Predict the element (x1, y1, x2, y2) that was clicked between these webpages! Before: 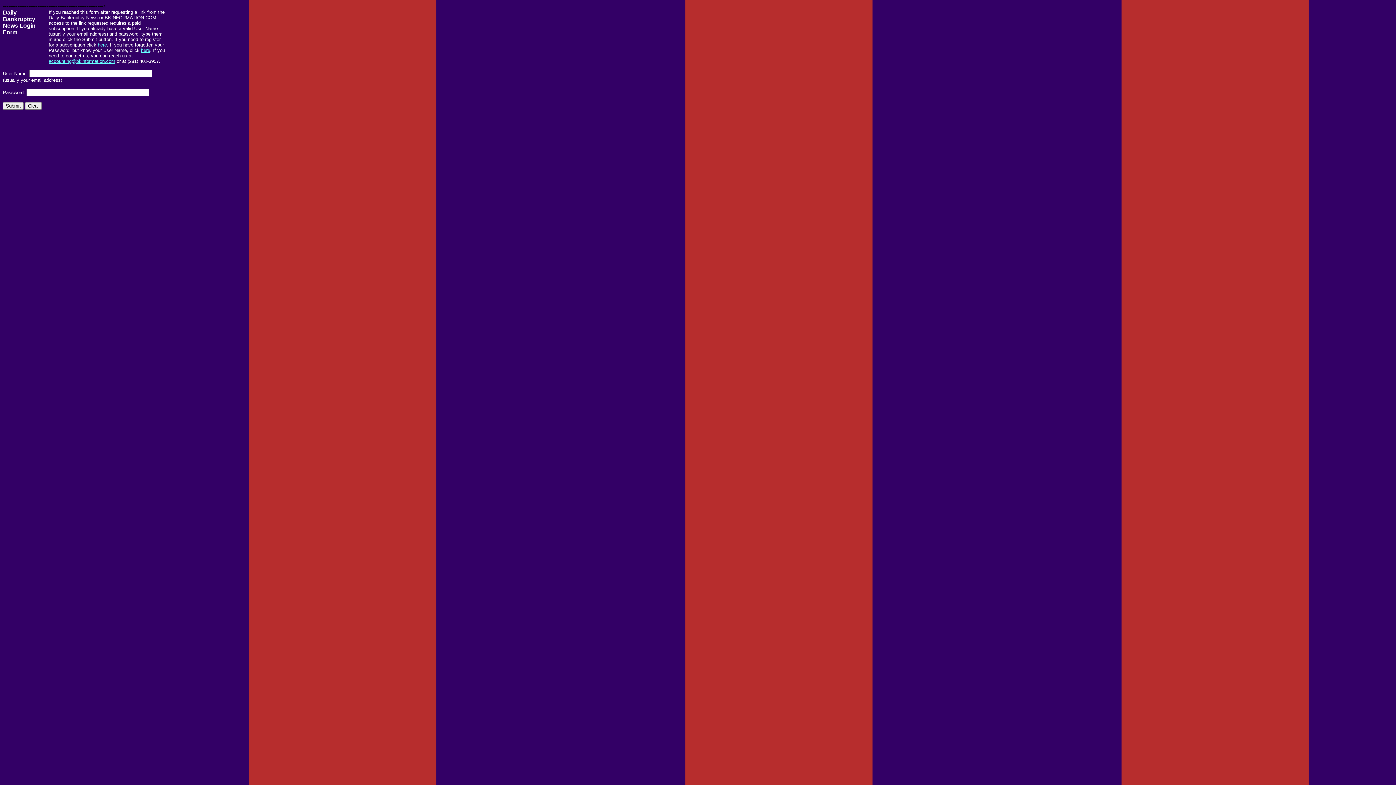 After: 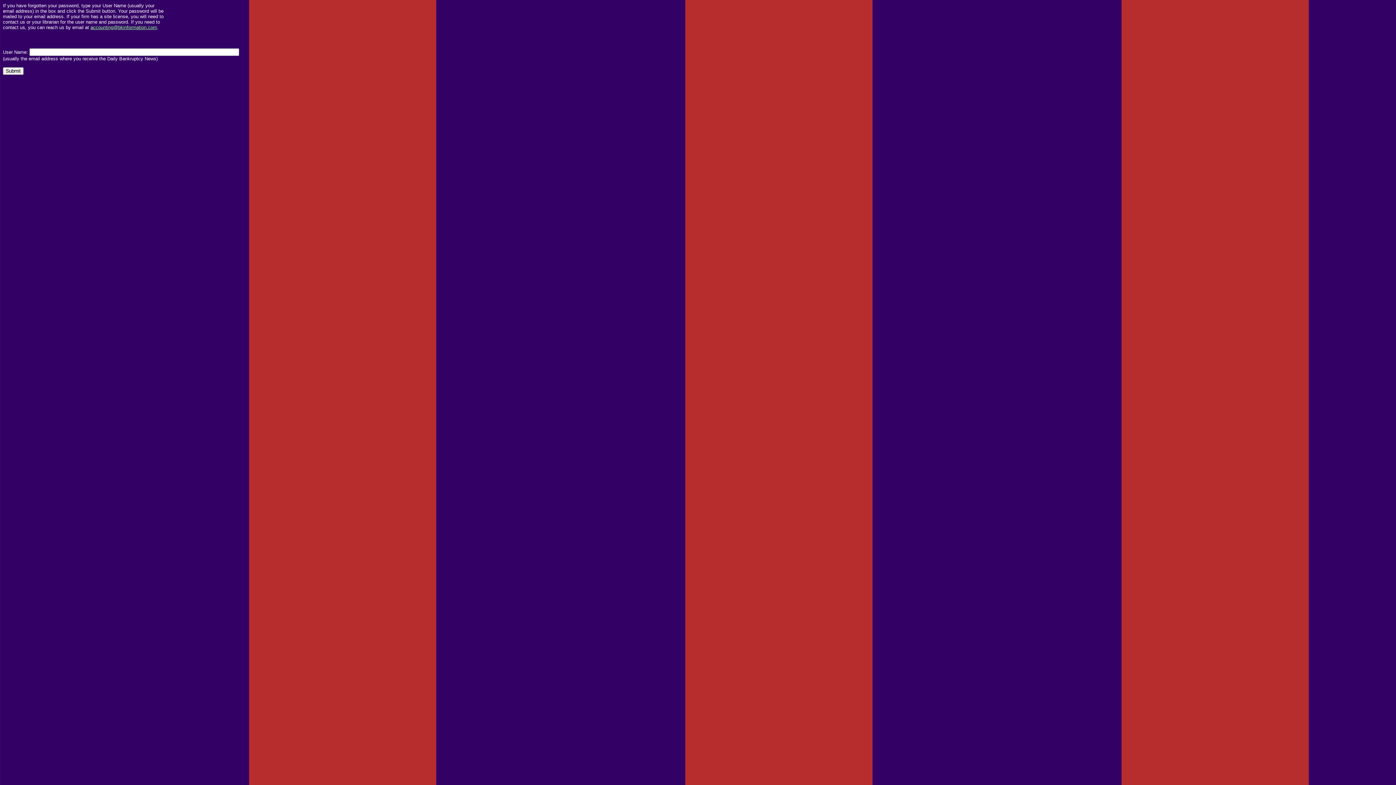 Action: label: here bbox: (141, 47, 150, 53)